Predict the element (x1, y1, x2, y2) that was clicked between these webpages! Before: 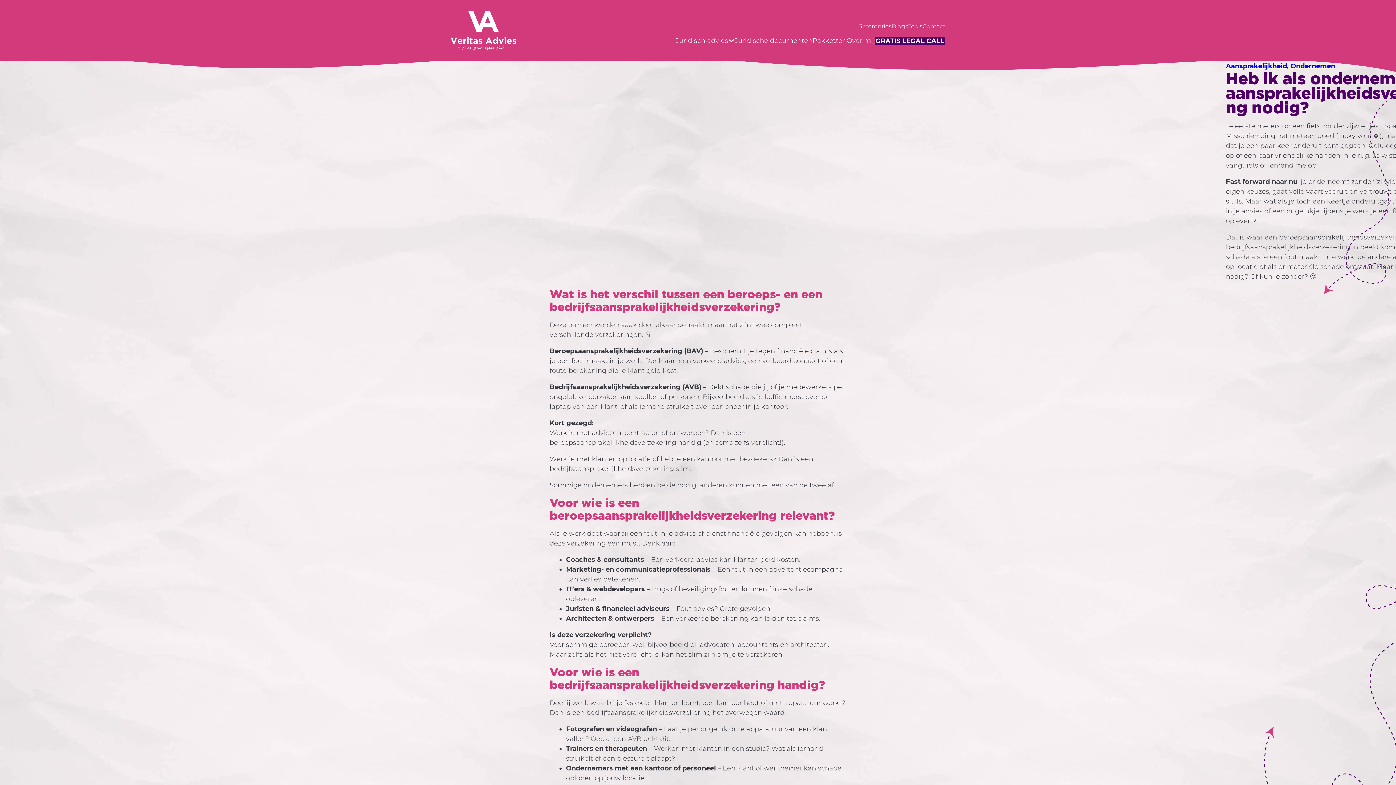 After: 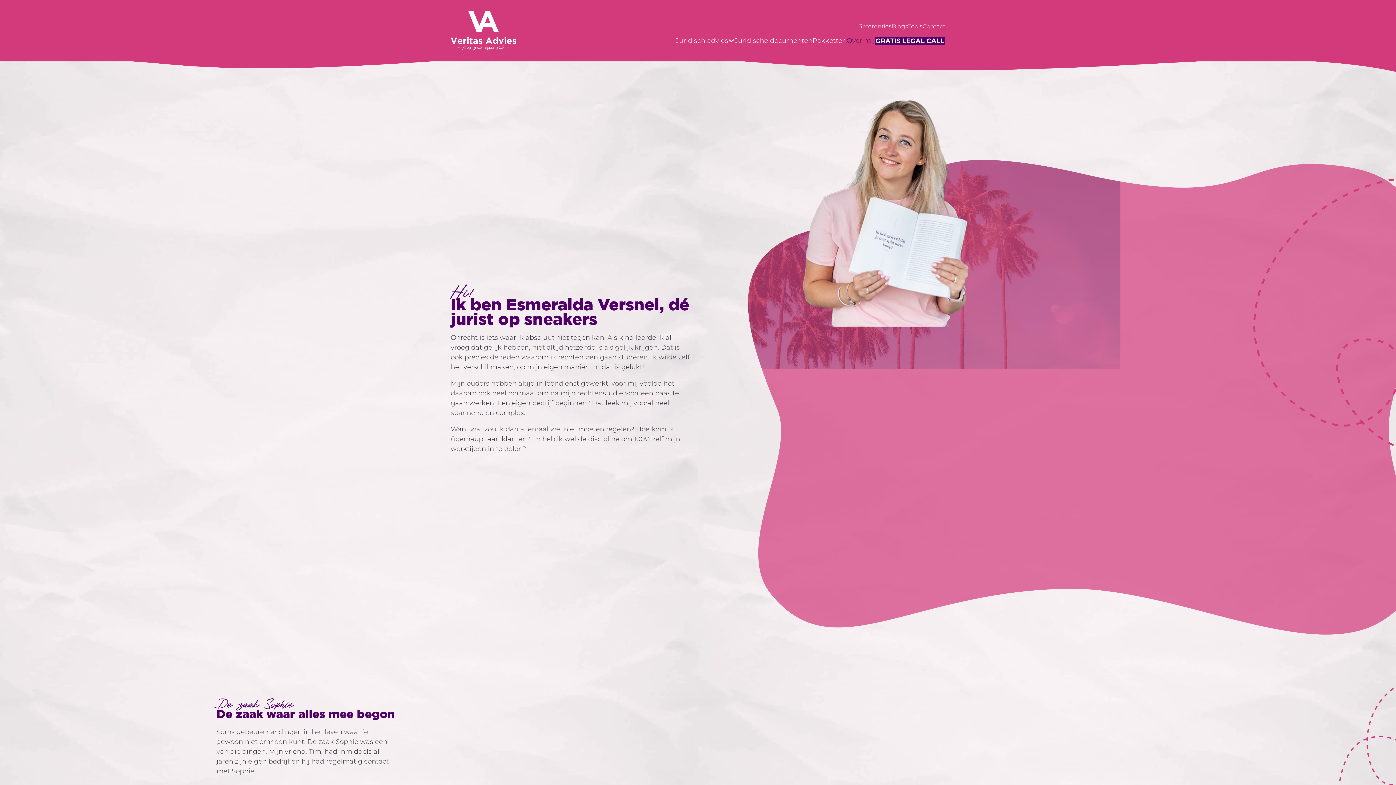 Action: bbox: (846, 35, 874, 45) label: Over mij